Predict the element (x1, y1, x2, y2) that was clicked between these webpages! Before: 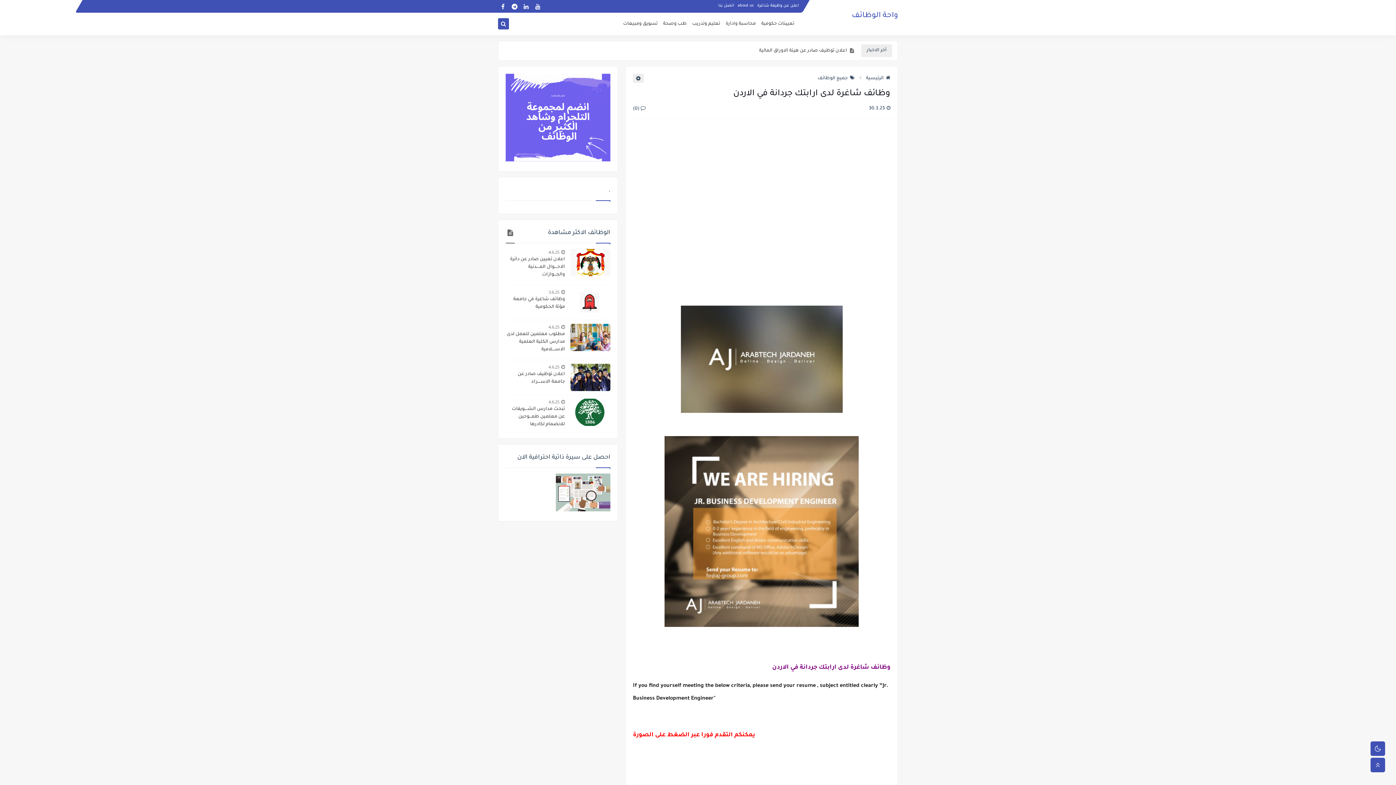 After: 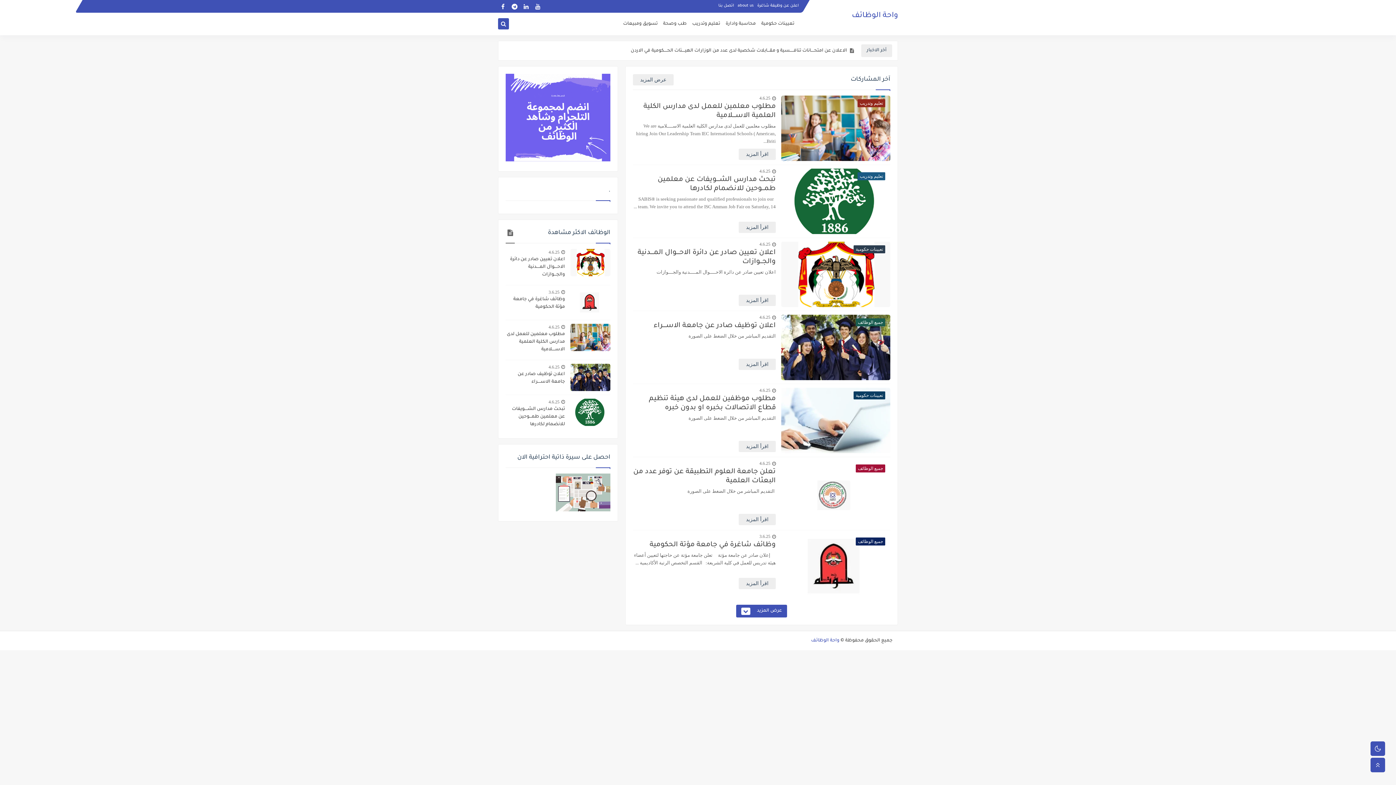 Action: label: واحة الوظائف bbox: (852, 12, 898, 20)